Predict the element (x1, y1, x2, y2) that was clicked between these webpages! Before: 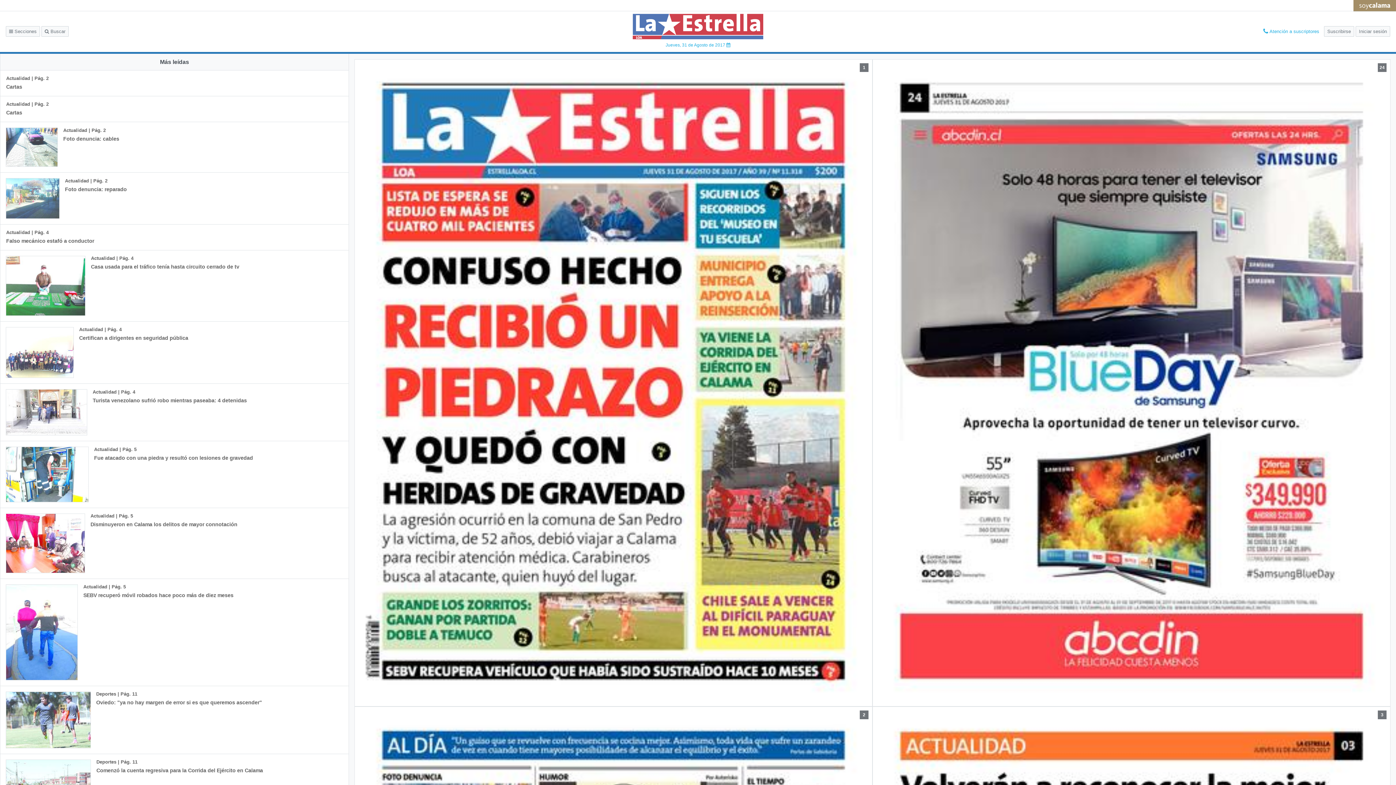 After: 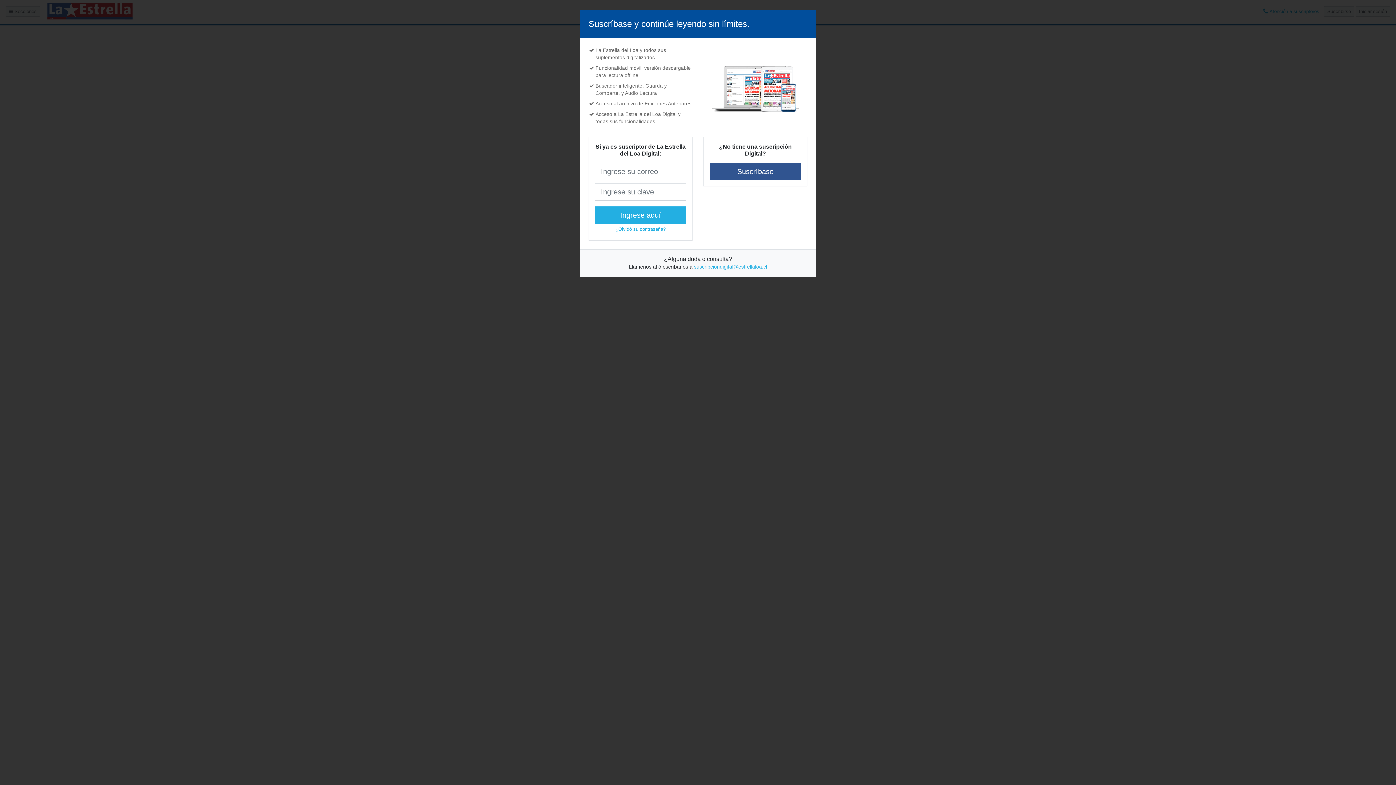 Action: label: Actualidad | Pág. 5
SEBV recuperó móvil robados hace poco más de diez meses bbox: (0, 579, 249, 686)